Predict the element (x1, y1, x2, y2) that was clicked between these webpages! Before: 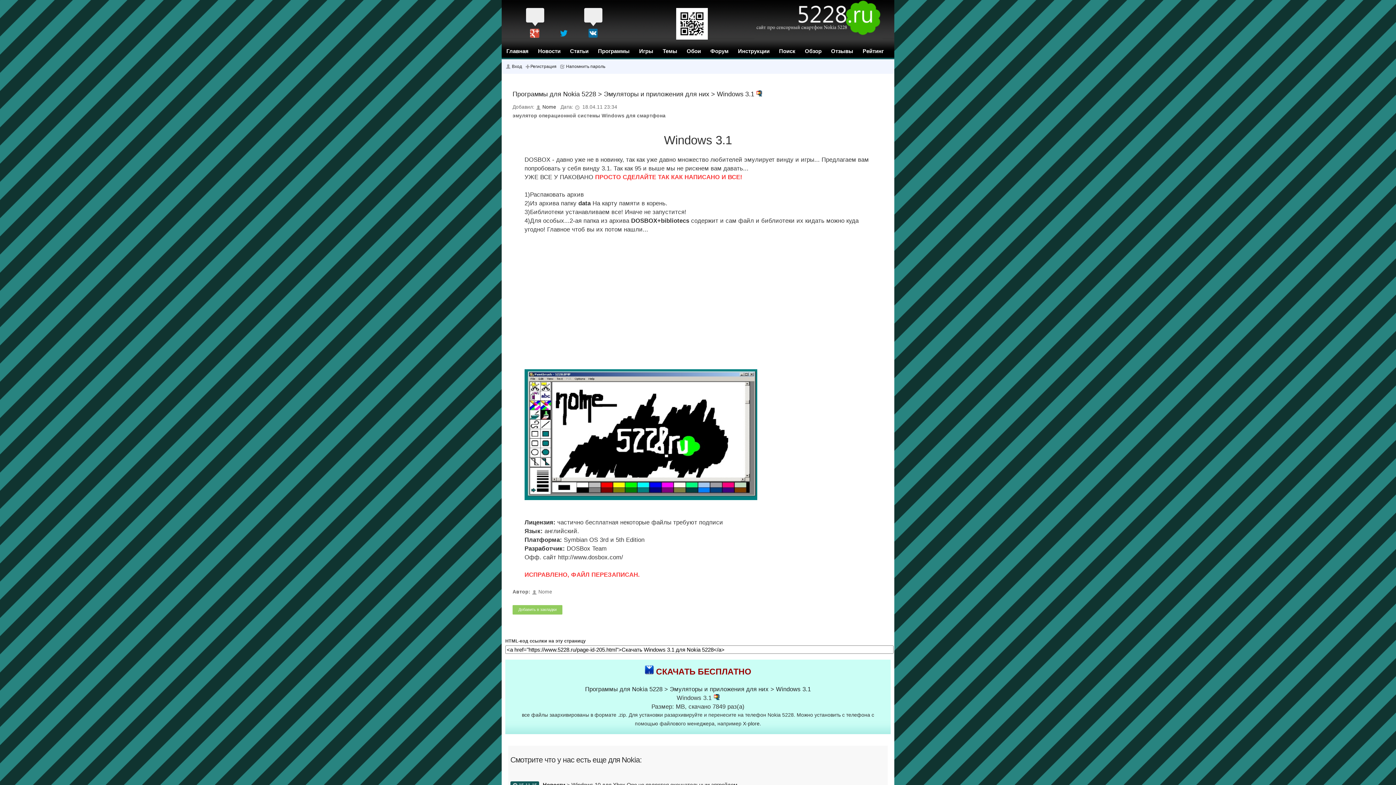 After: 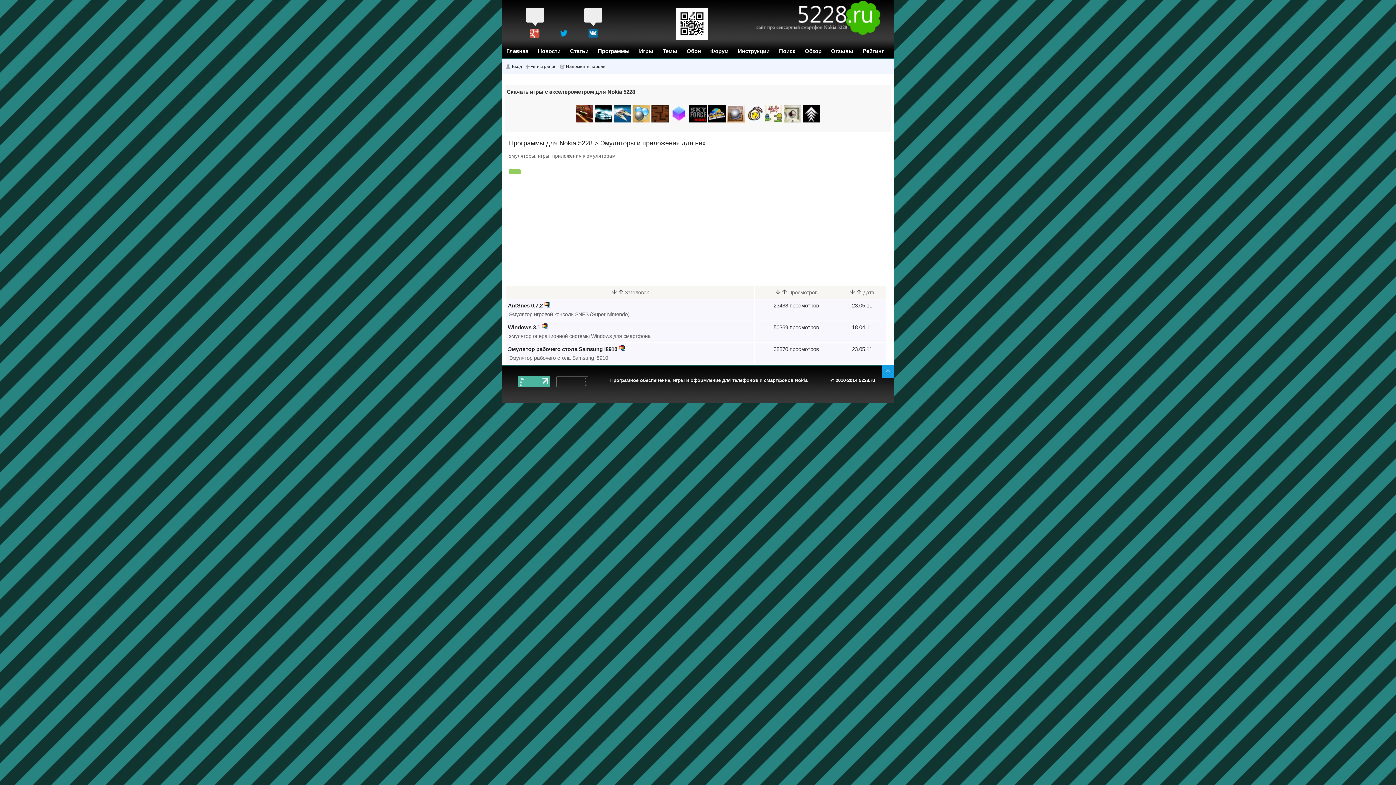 Action: bbox: (604, 90, 709, 97) label: Эмуляторы и приложения для них